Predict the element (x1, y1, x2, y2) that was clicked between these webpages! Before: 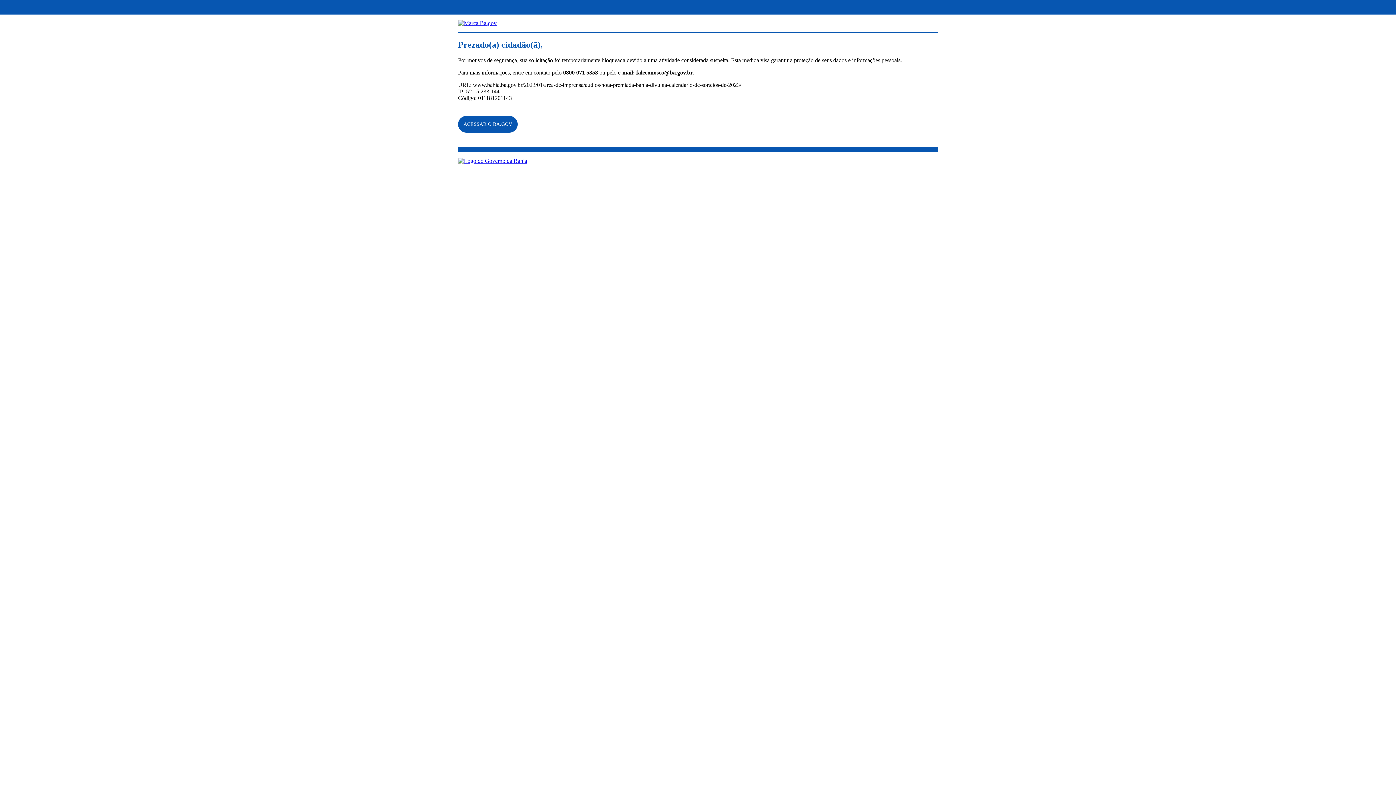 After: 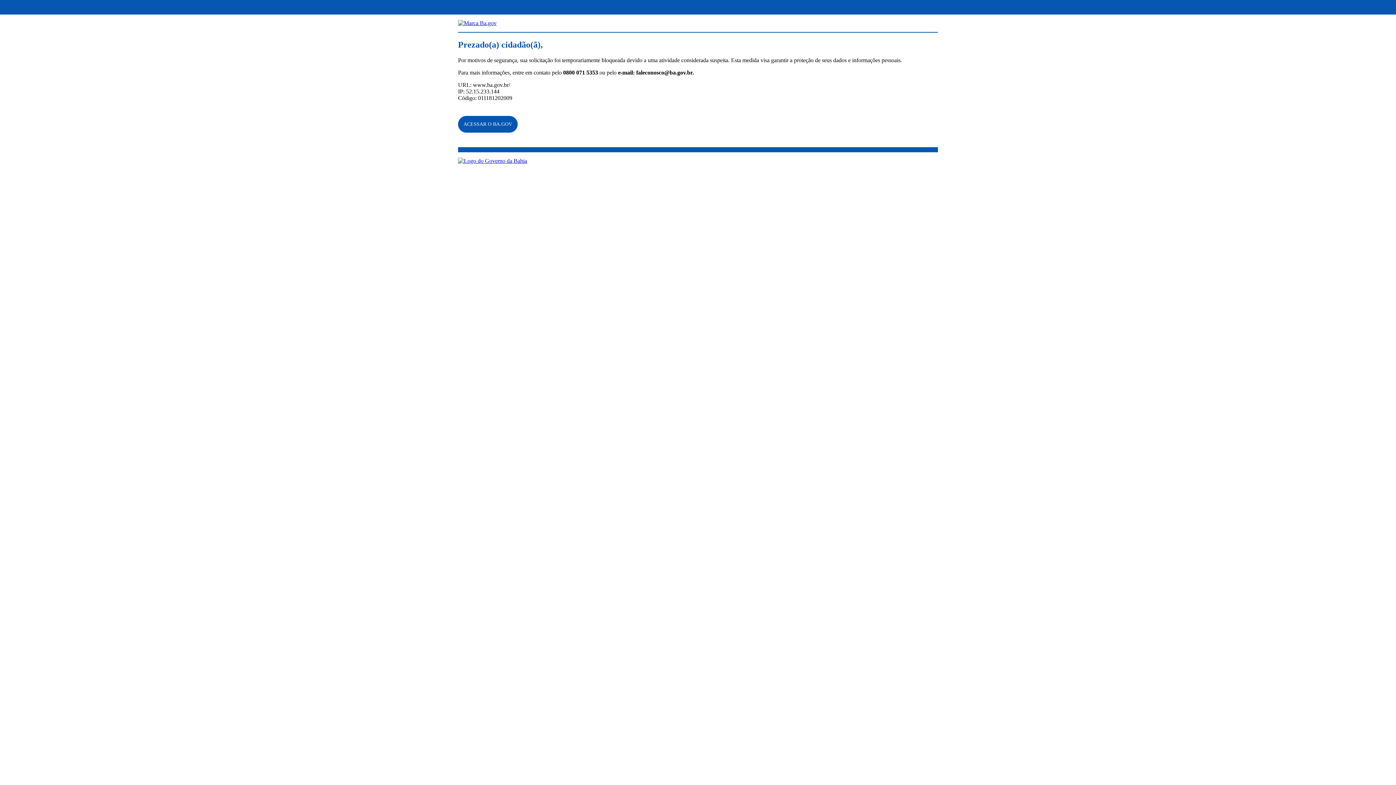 Action: bbox: (458, 20, 496, 26)